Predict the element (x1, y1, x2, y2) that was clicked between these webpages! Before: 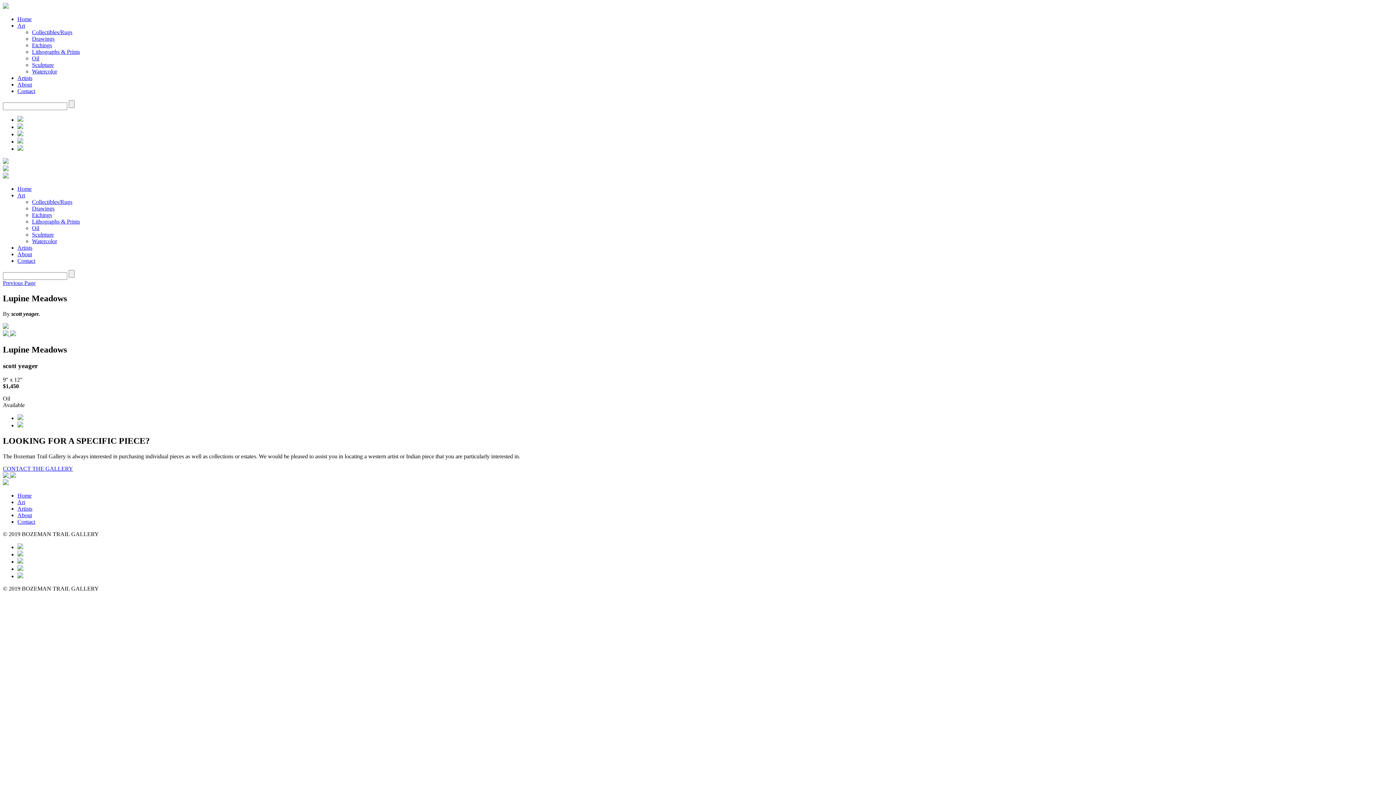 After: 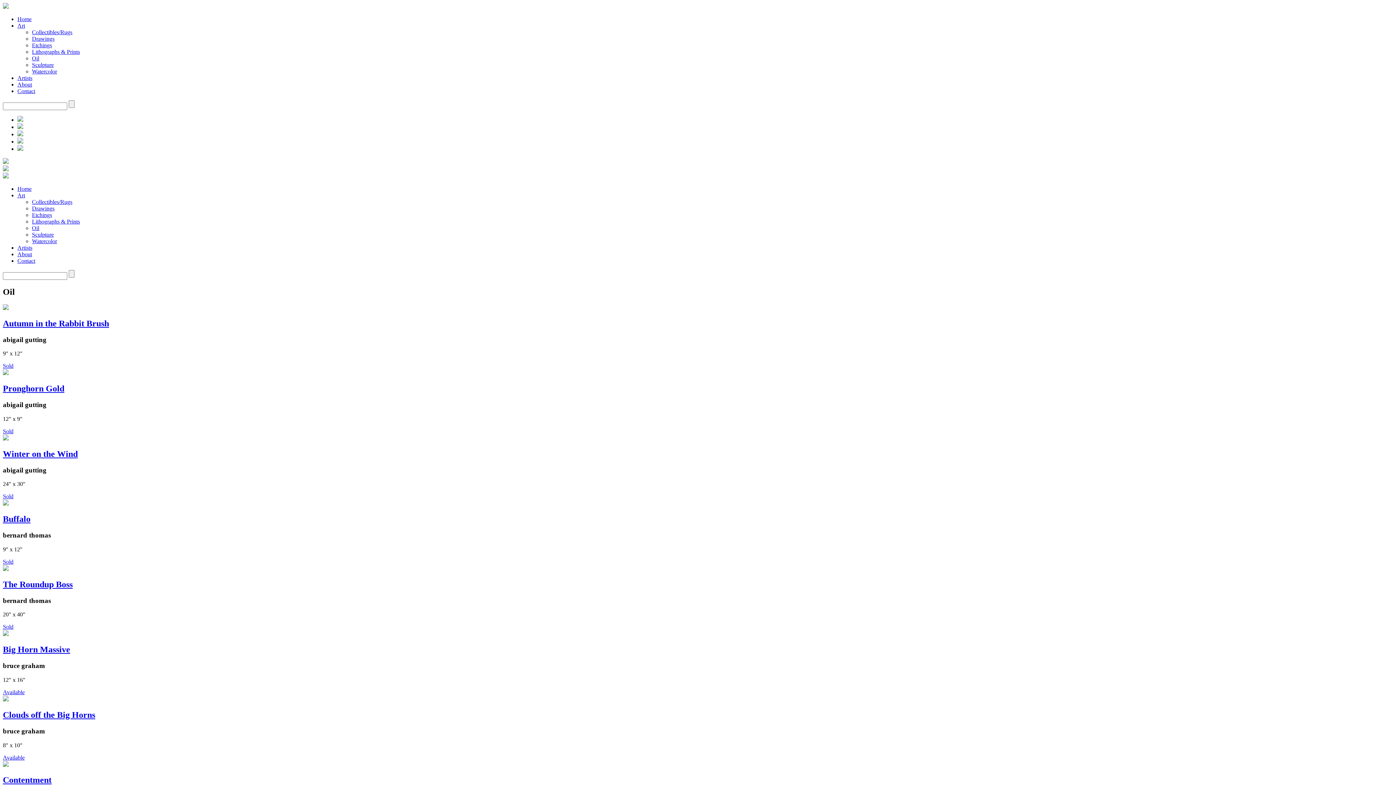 Action: bbox: (32, 225, 39, 231) label: Oil